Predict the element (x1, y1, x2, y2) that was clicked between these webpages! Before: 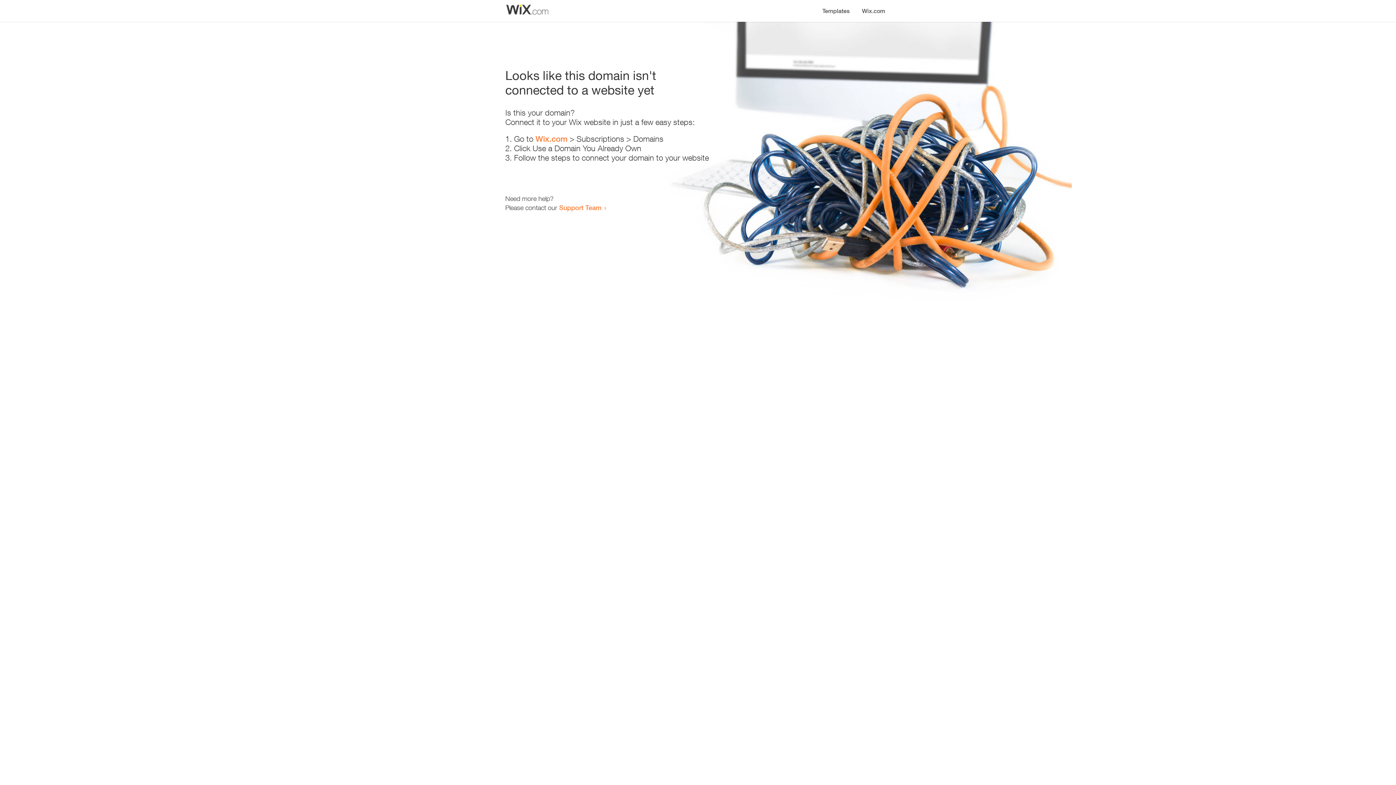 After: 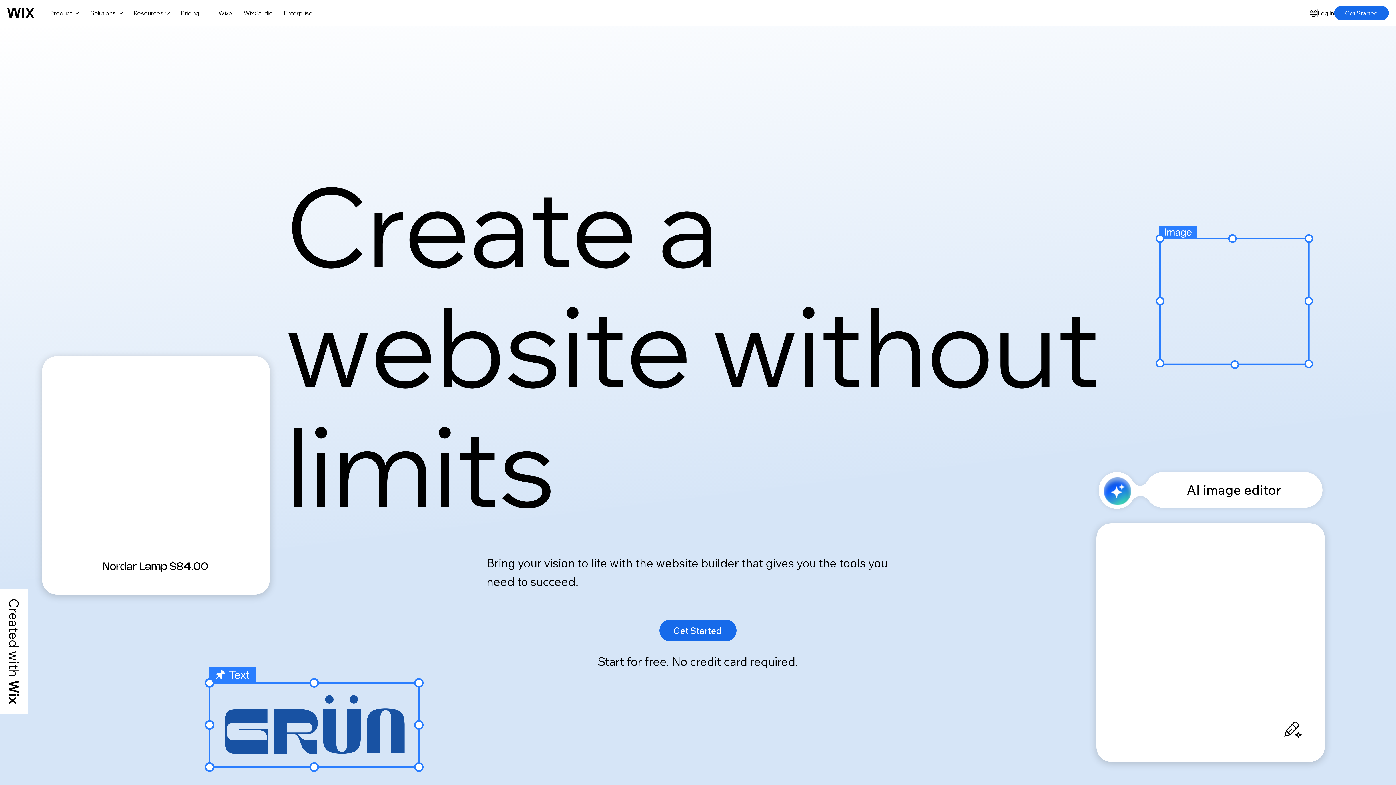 Action: label: Wix.com bbox: (535, 134, 567, 143)